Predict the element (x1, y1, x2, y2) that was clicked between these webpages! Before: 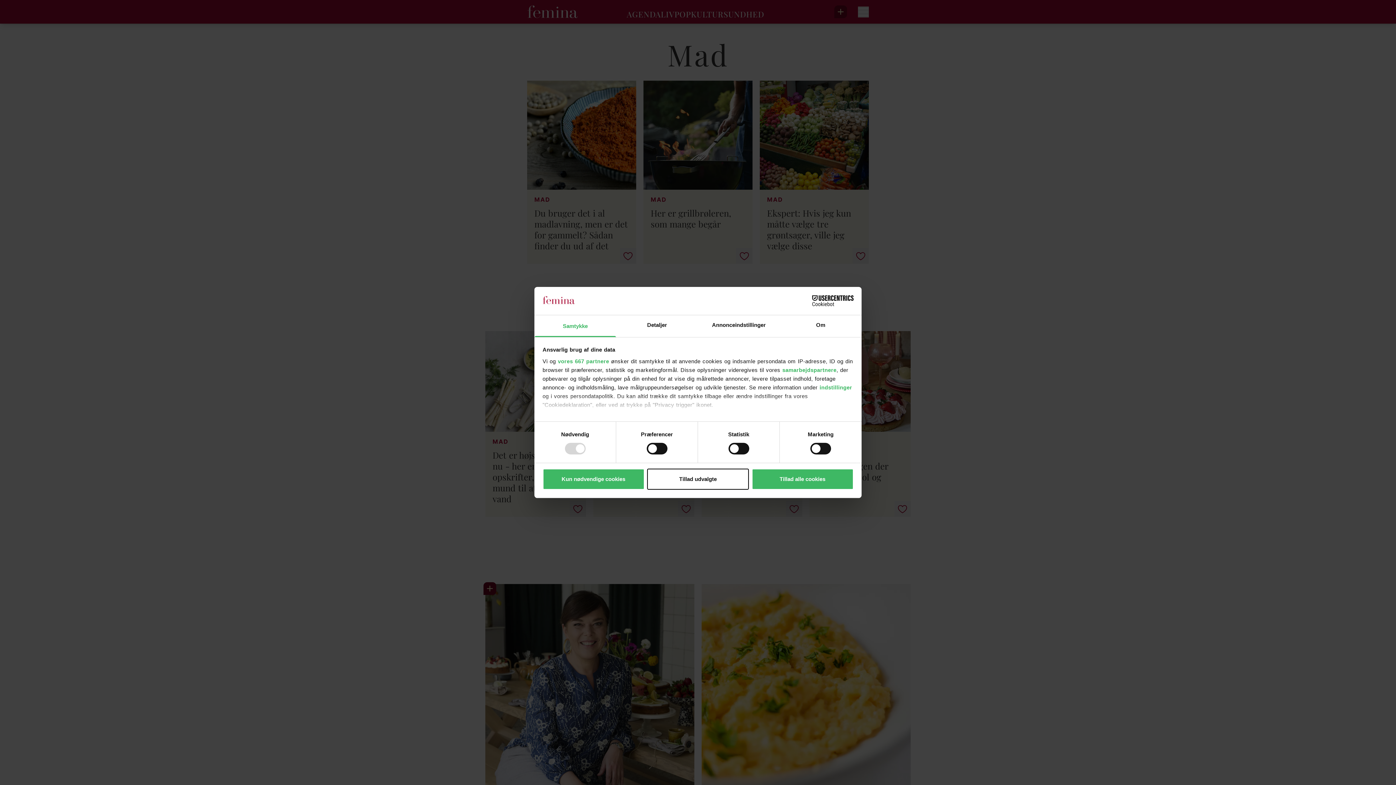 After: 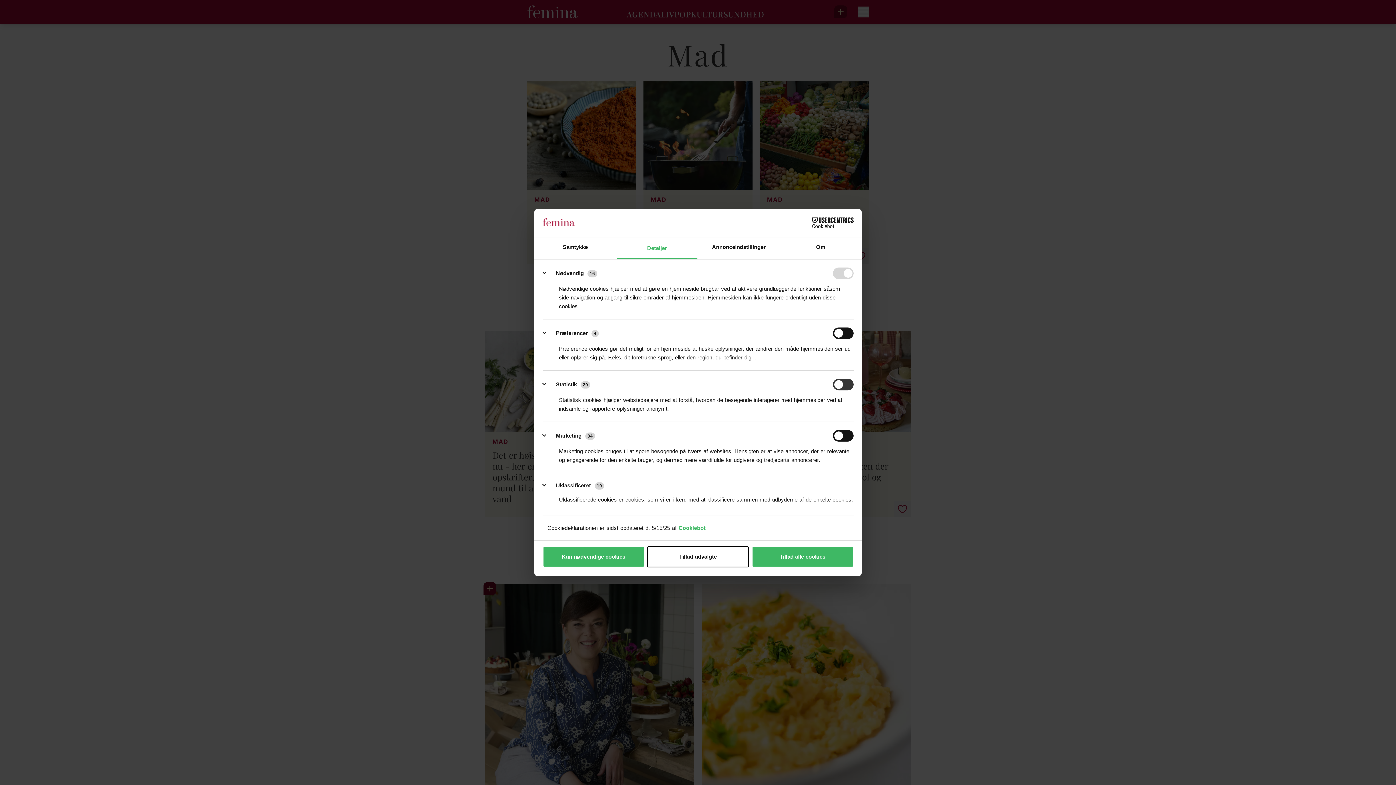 Action: bbox: (819, 384, 852, 390) label: indstillinger